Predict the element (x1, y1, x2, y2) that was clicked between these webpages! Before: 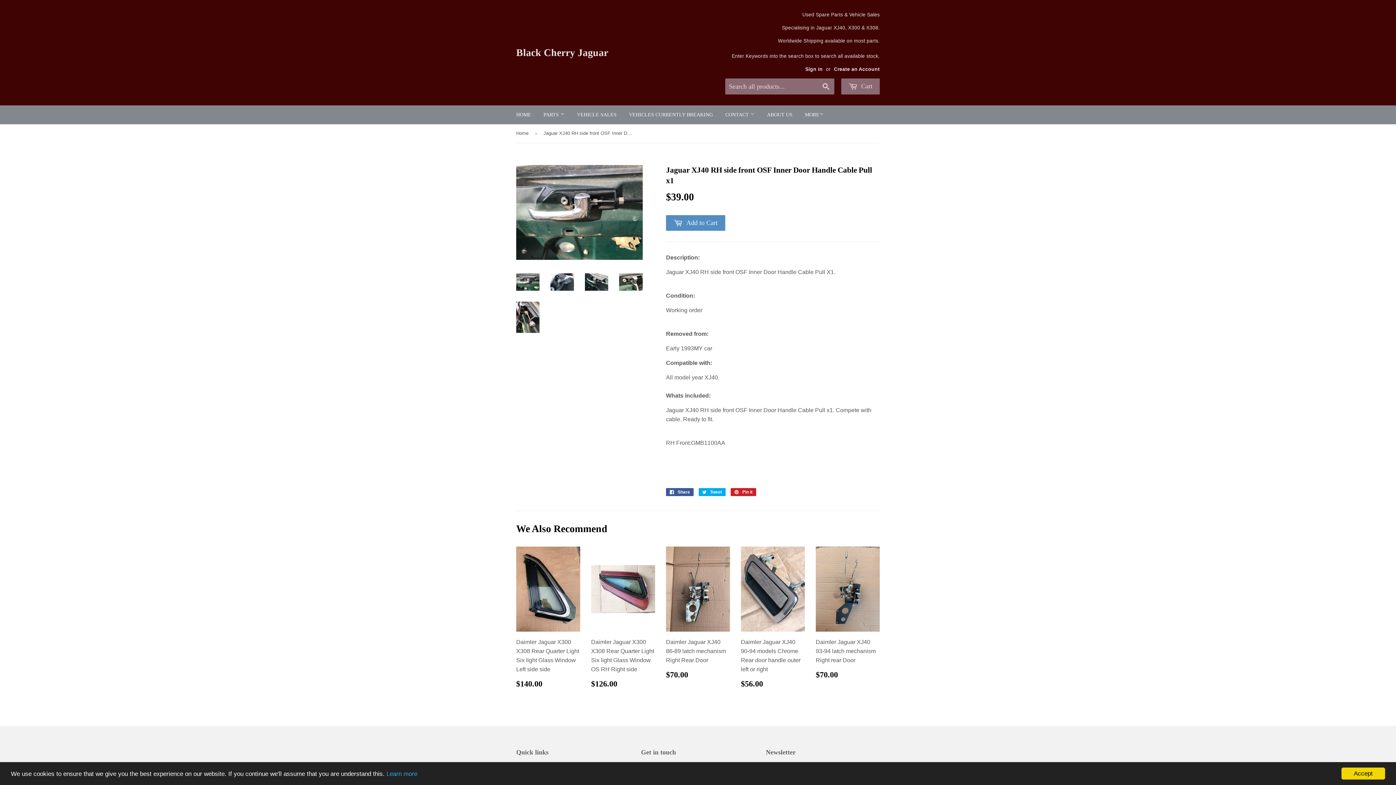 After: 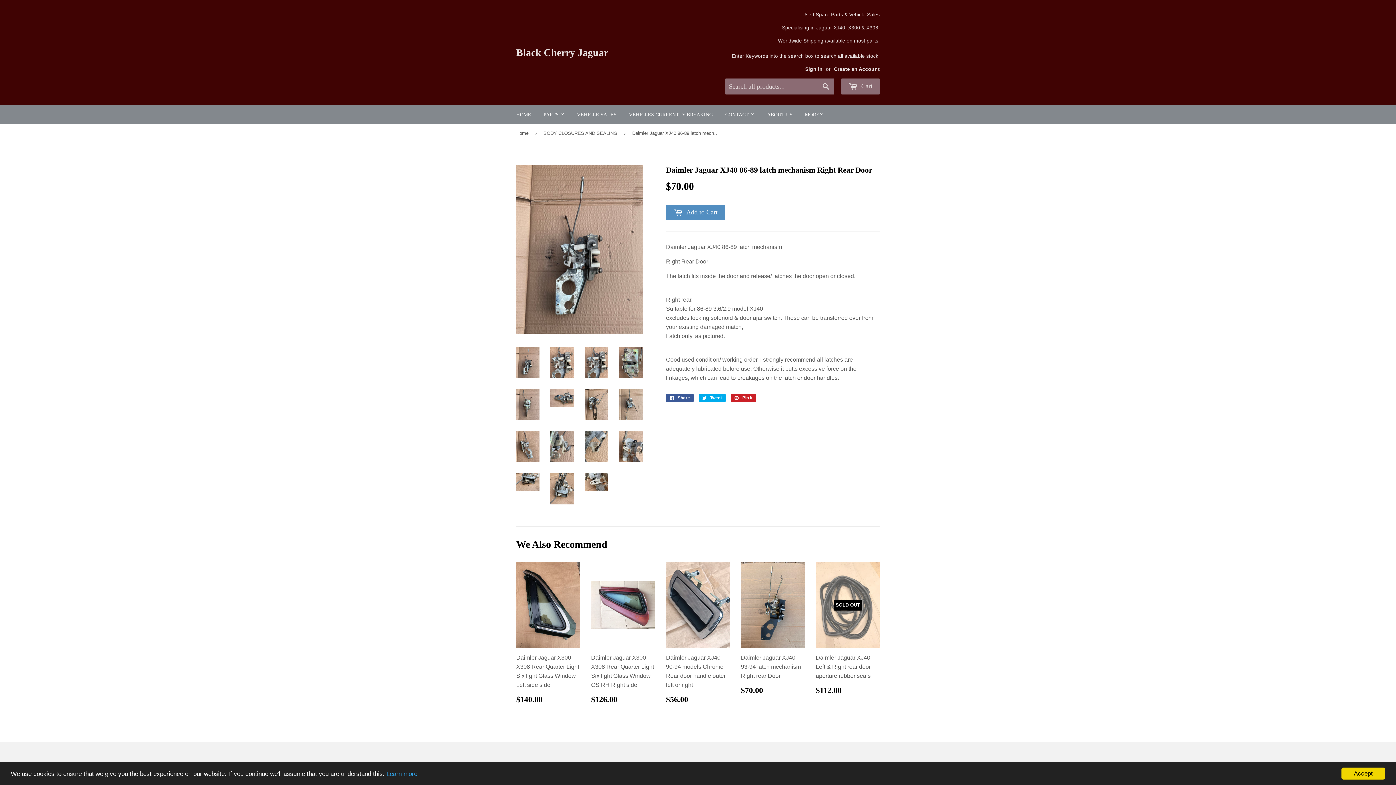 Action: bbox: (666, 546, 730, 684) label: Daimler Jaguar XJ40 86-89 latch mechanism Right Rear Door

Regular price
$70.00
$70.00